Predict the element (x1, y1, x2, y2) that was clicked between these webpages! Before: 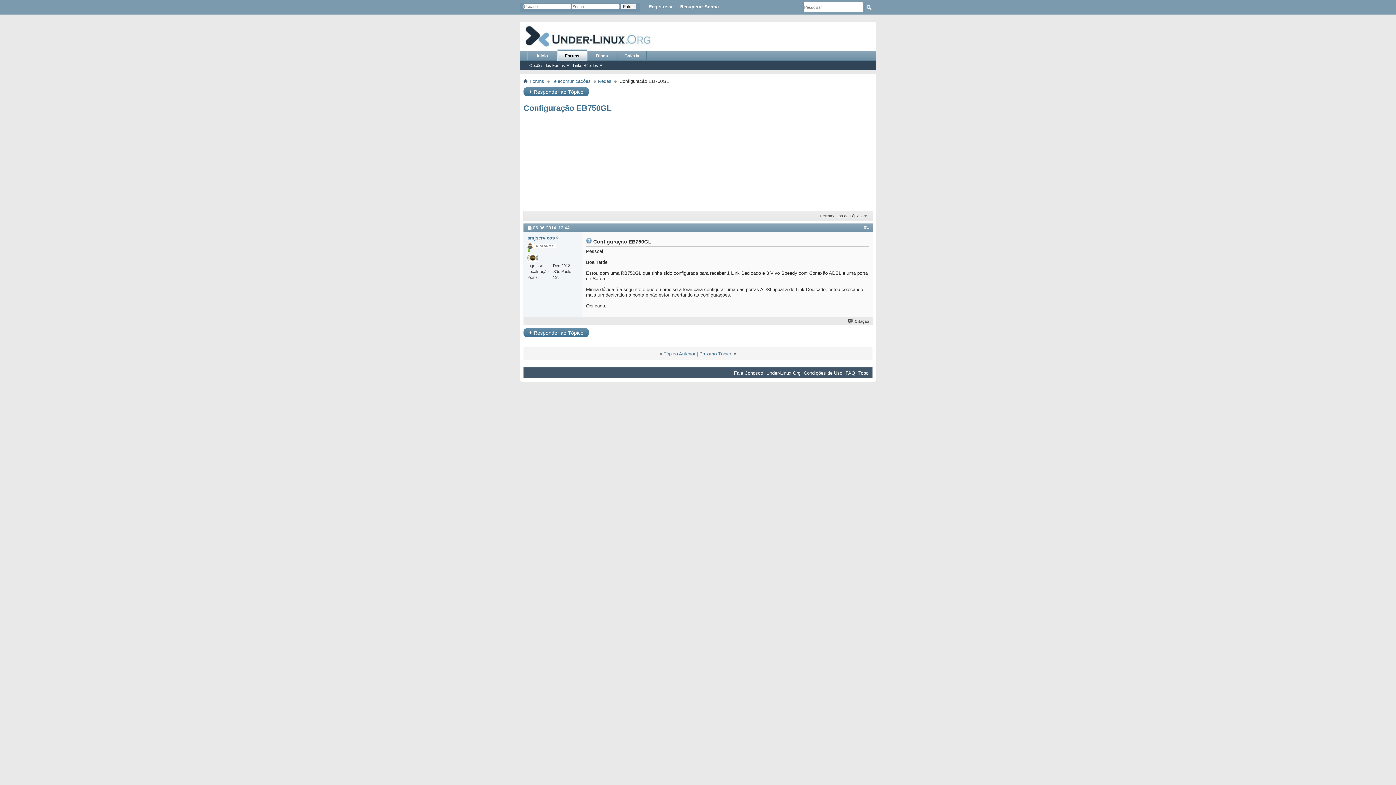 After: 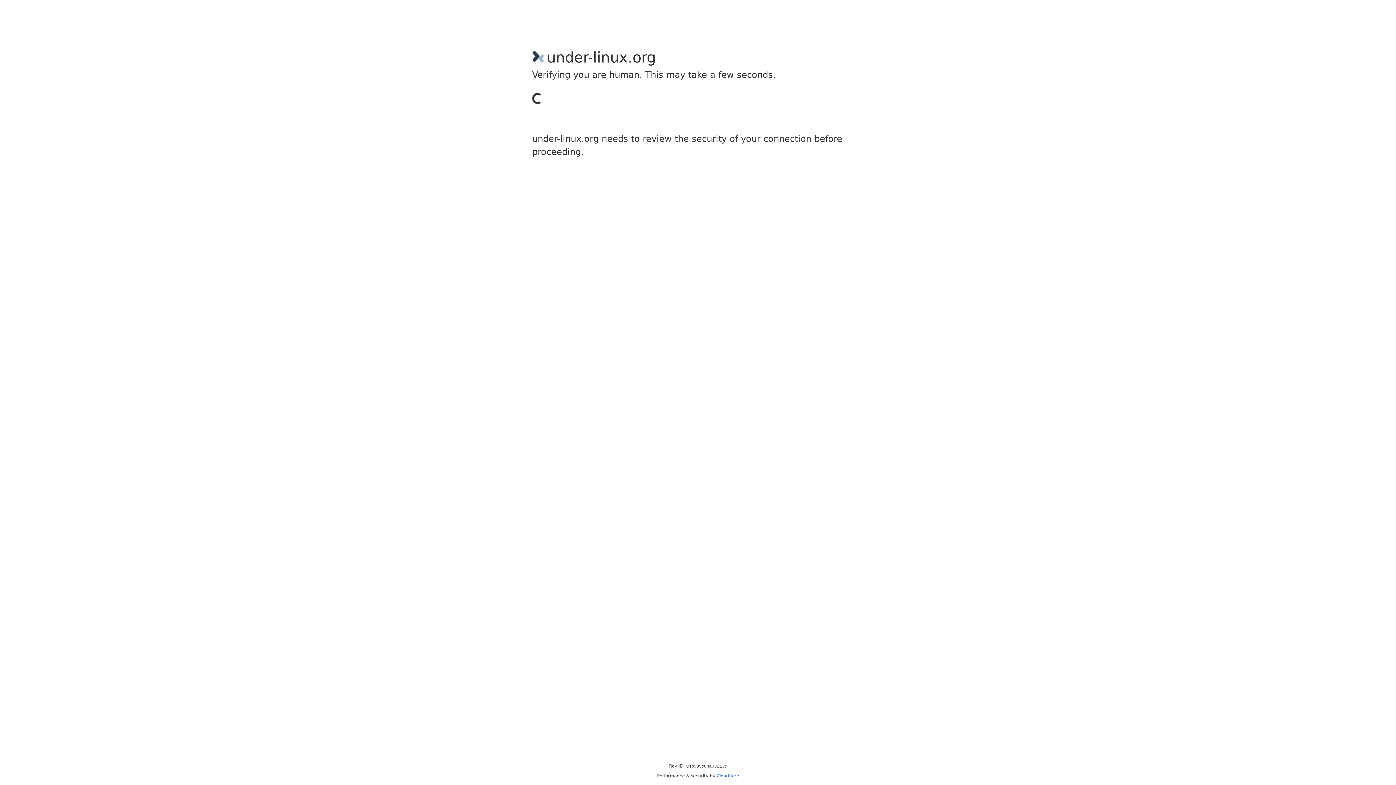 Action: bbox: (647, 2, 675, 10) label: Registre-se